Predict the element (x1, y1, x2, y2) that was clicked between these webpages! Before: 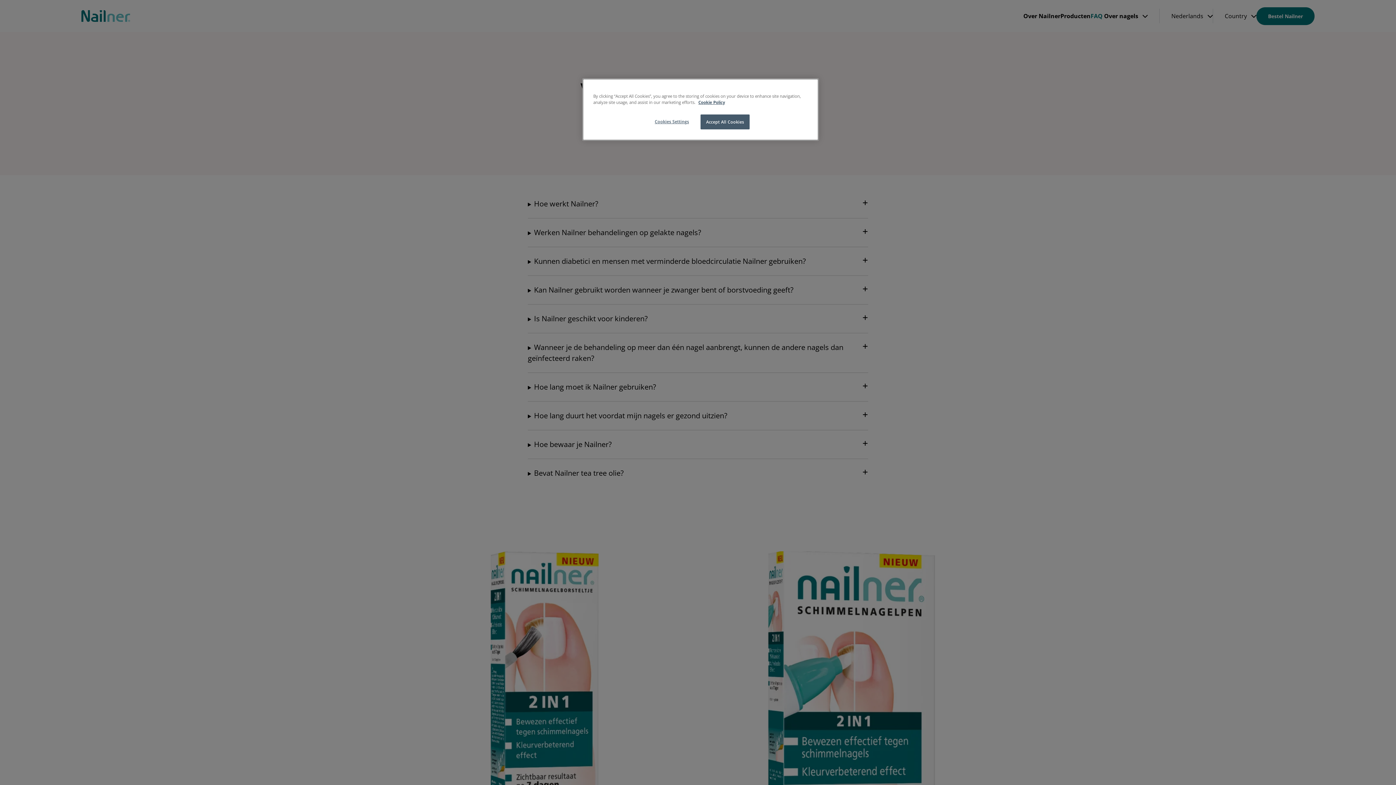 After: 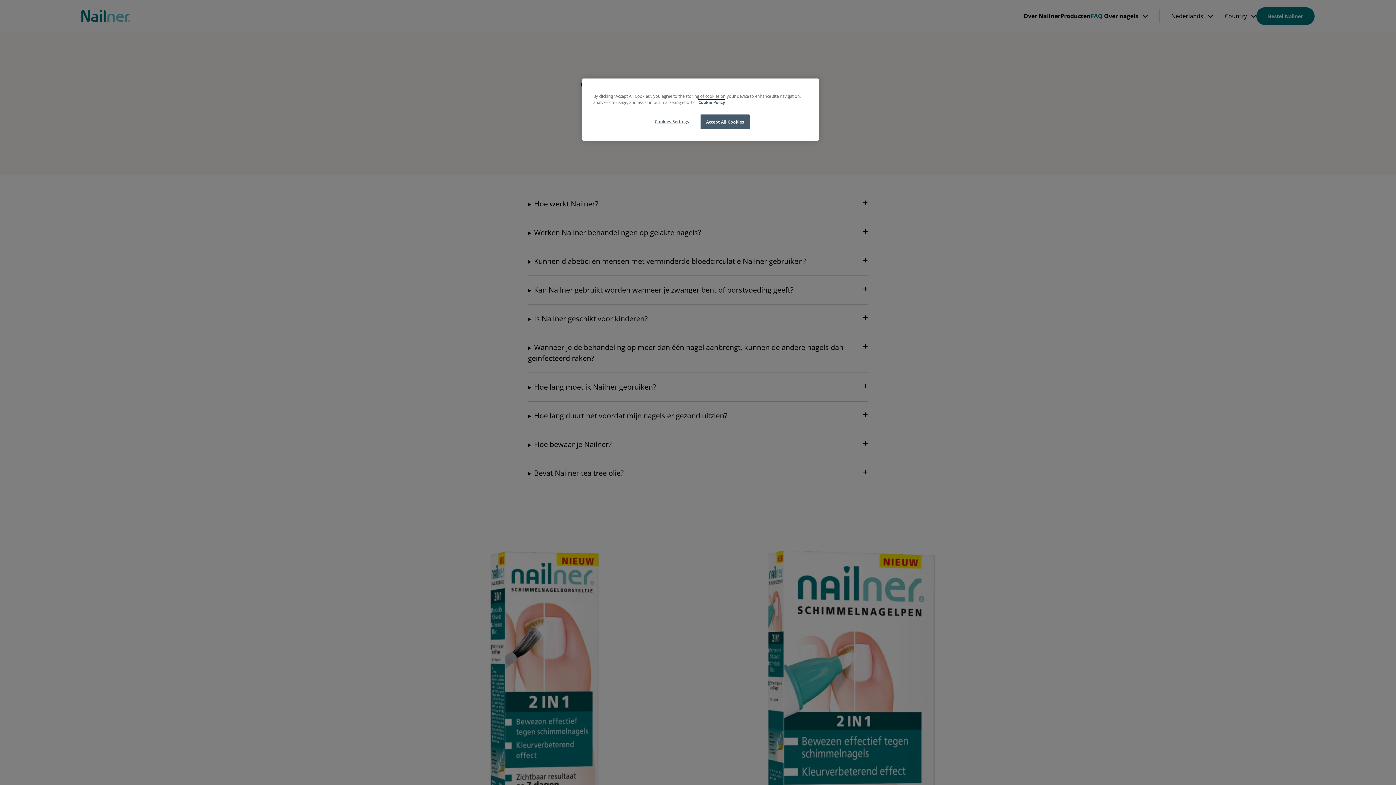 Action: bbox: (698, 99, 725, 105) label: More information about your privacy, opens in a new tab